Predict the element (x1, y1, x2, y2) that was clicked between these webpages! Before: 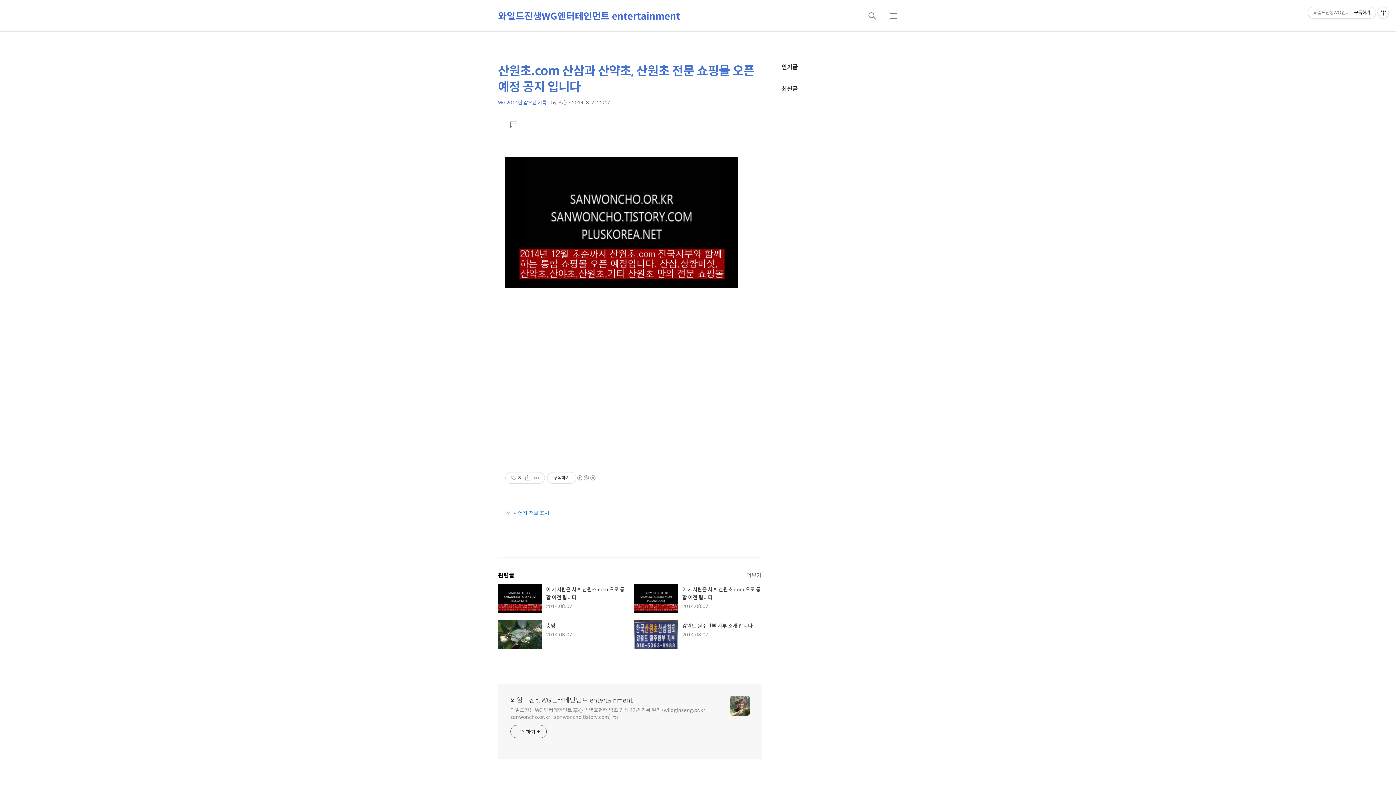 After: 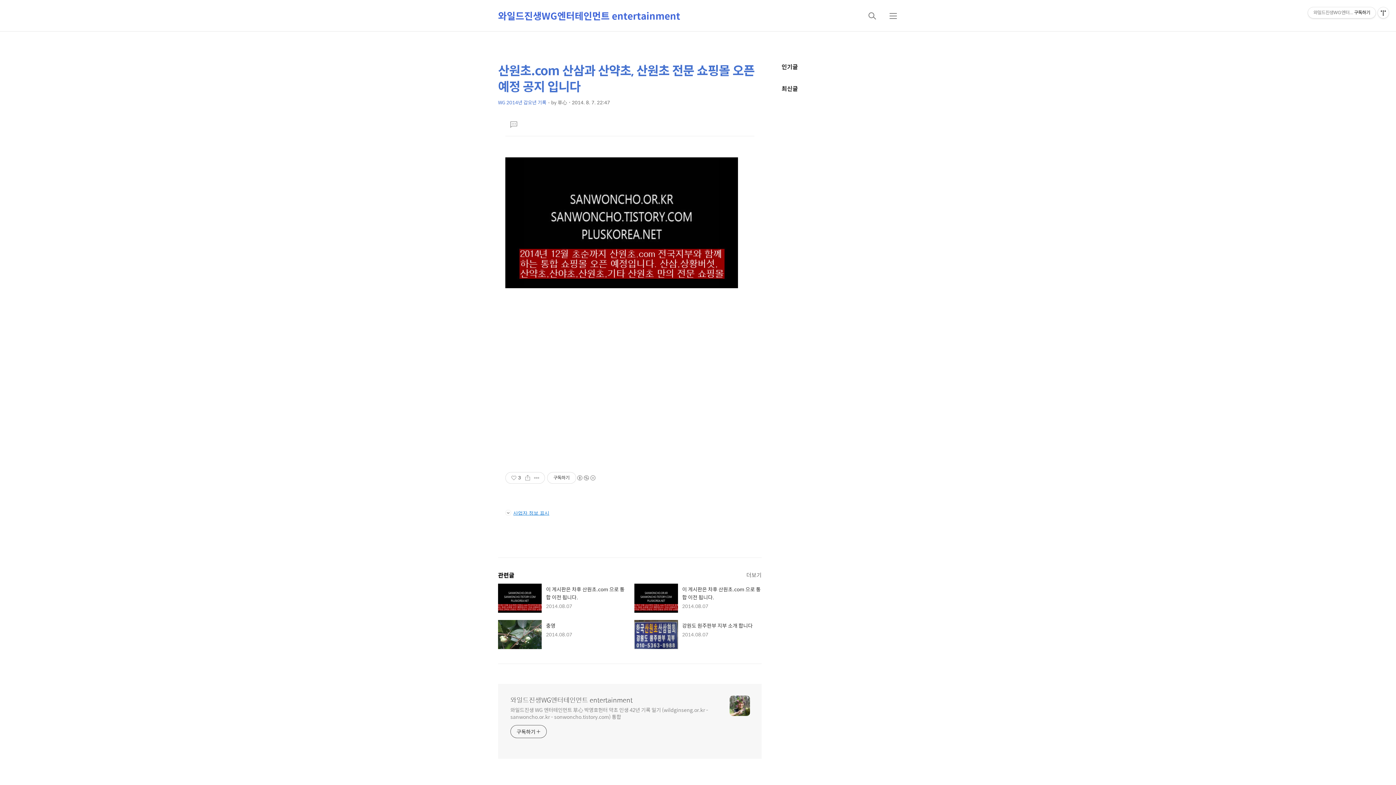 Action: bbox: (510, 725, 546, 738) label: 구독하기